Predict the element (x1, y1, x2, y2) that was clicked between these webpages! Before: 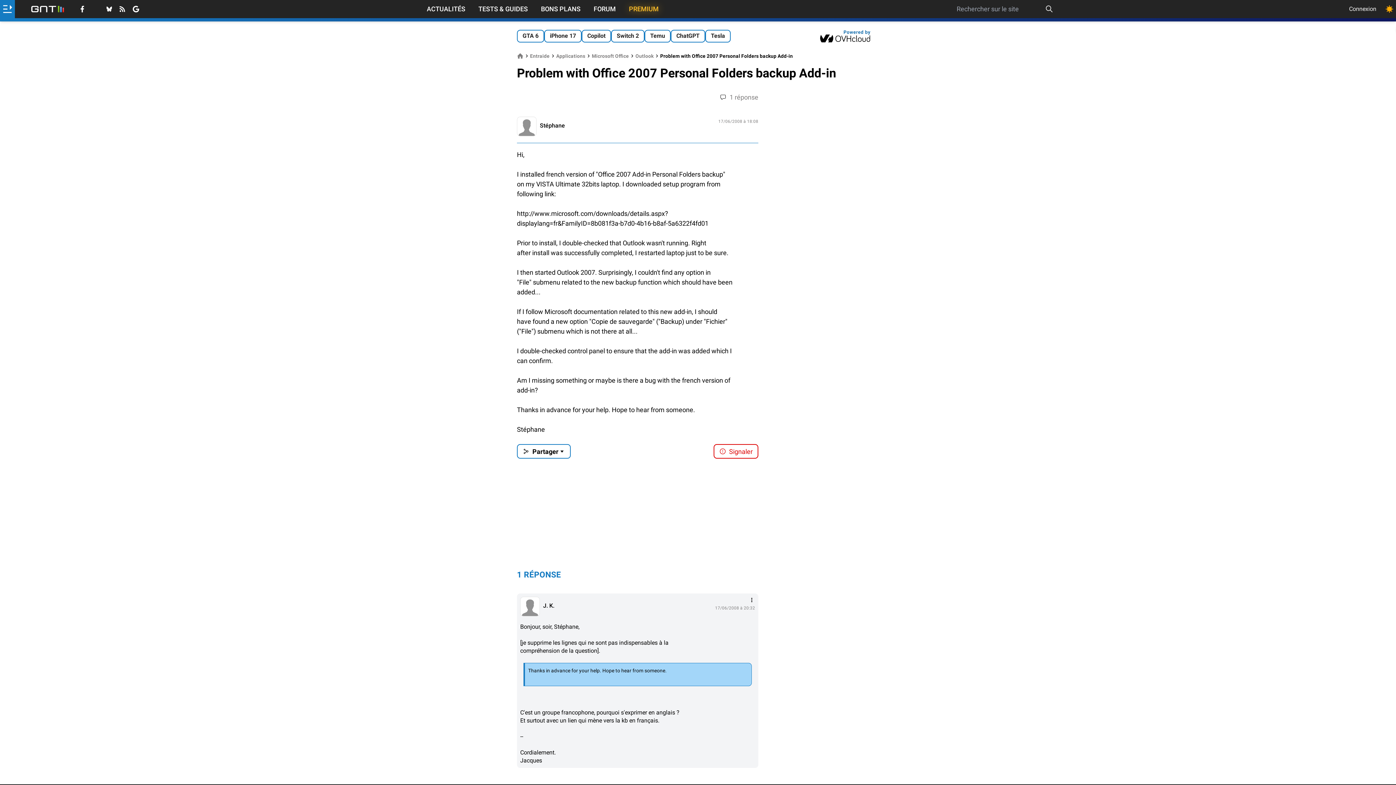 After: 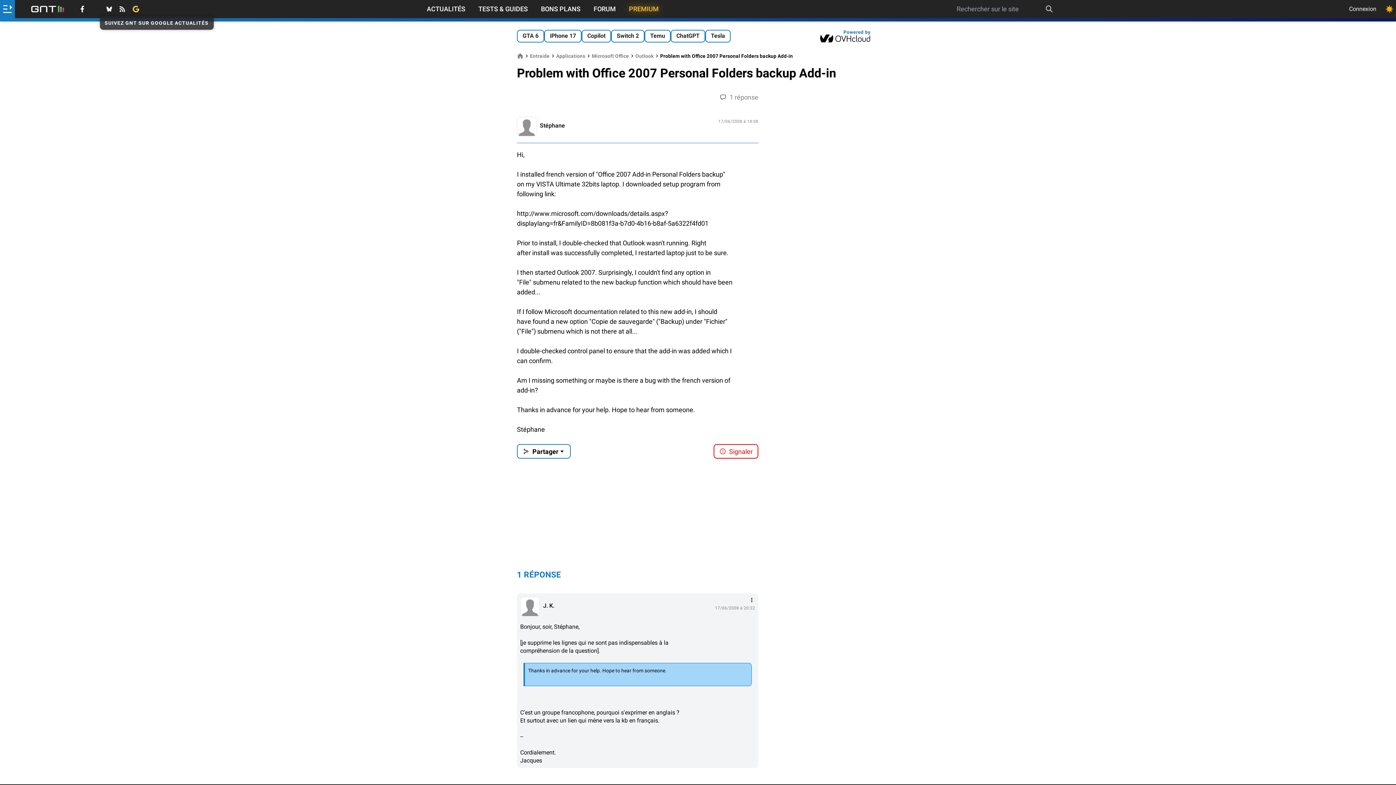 Action: bbox: (132, 5, 139, 12)